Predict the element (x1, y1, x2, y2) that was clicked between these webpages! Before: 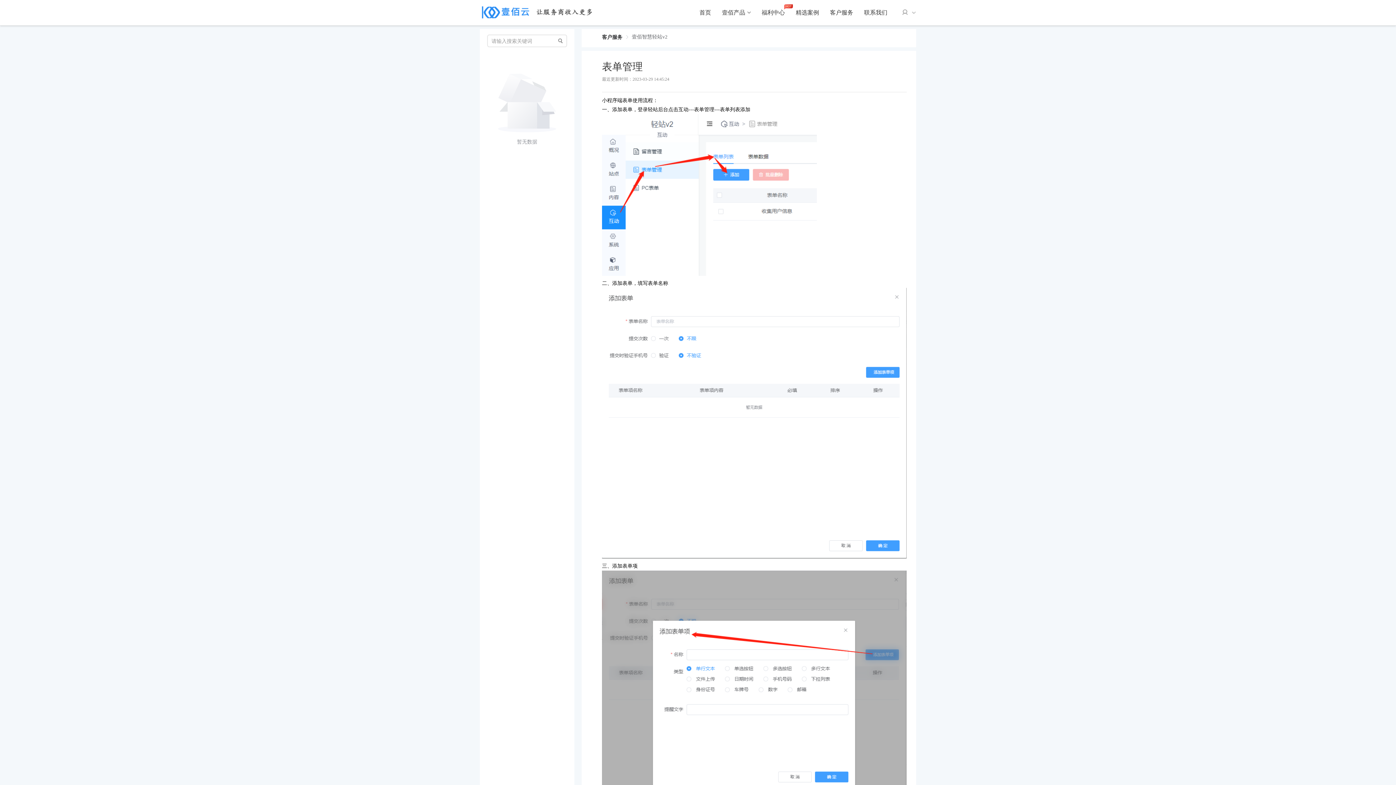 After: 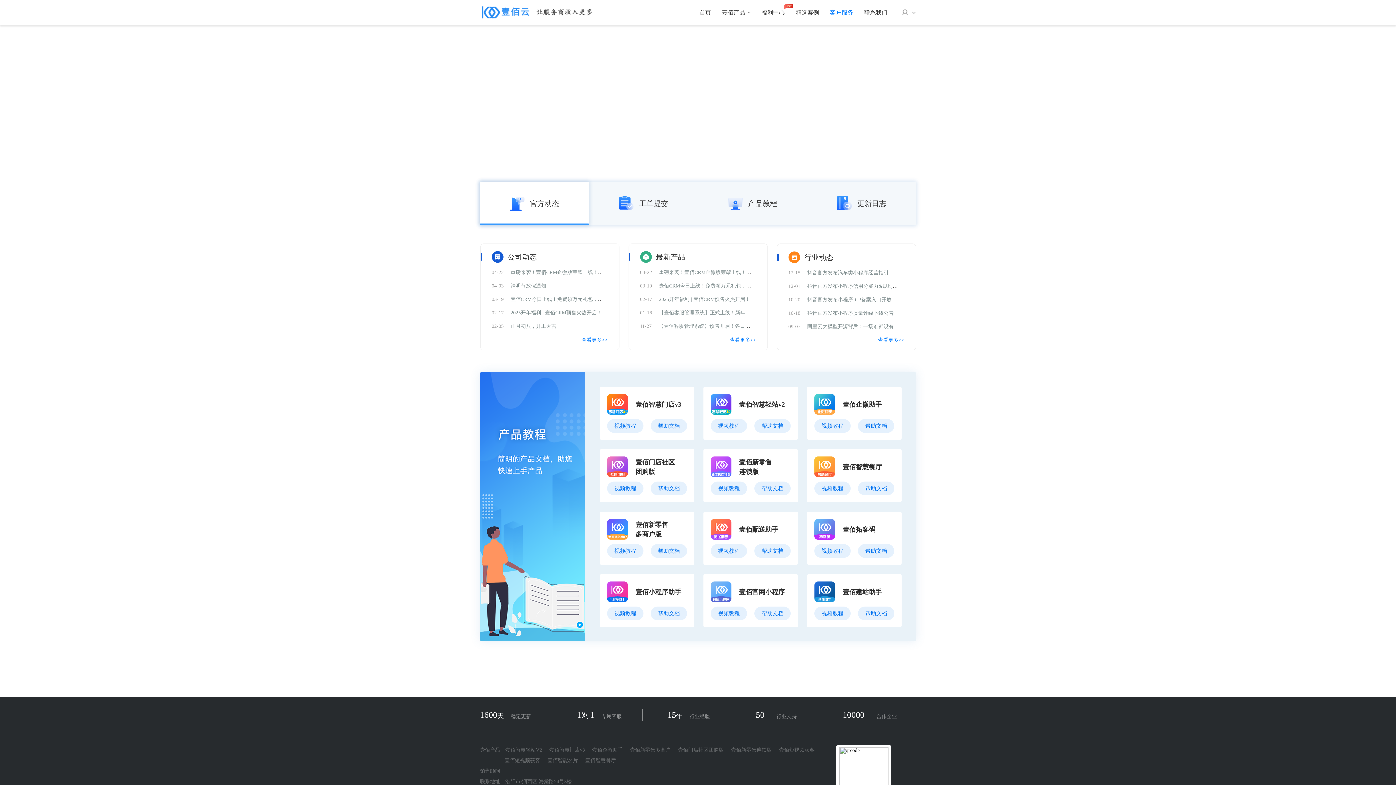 Action: label: 客户服务 bbox: (830, 9, 853, 15)